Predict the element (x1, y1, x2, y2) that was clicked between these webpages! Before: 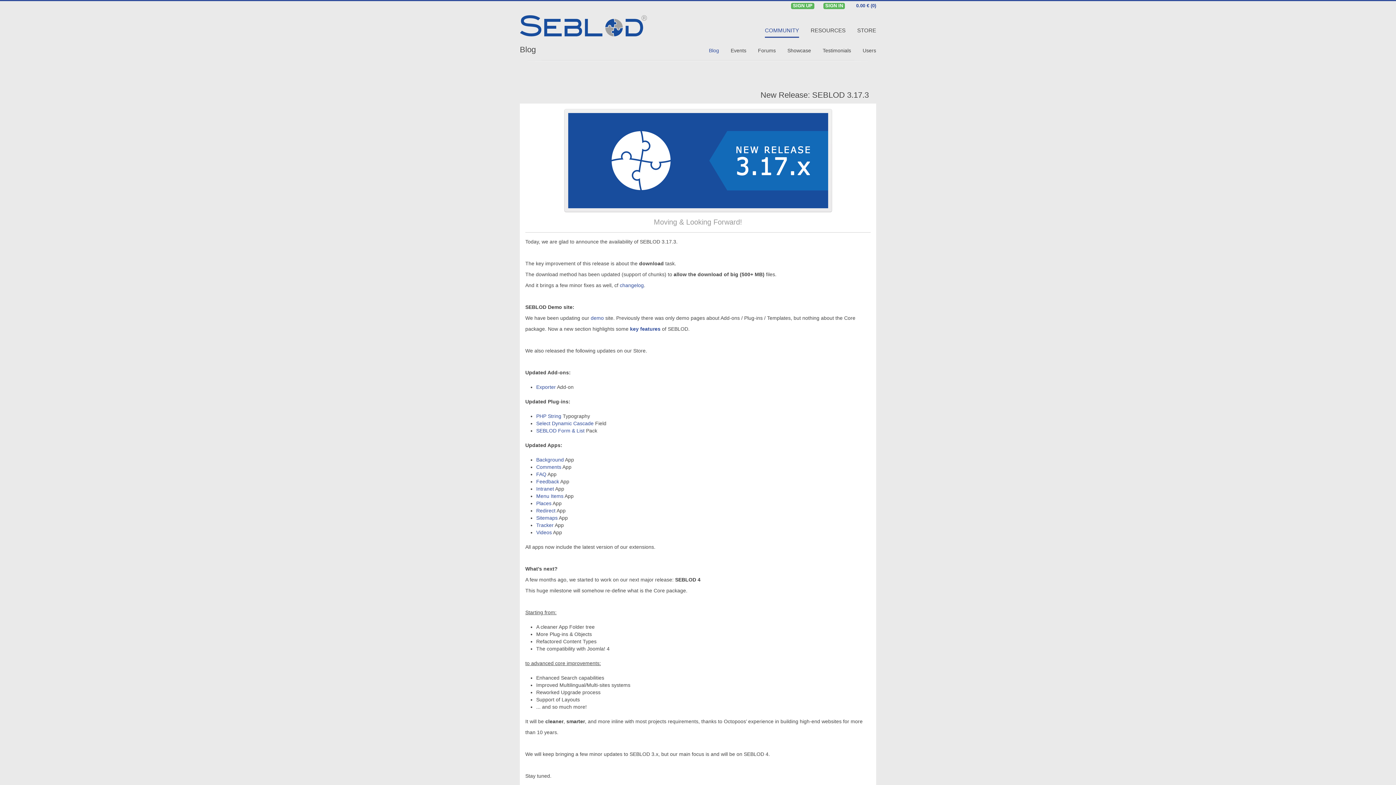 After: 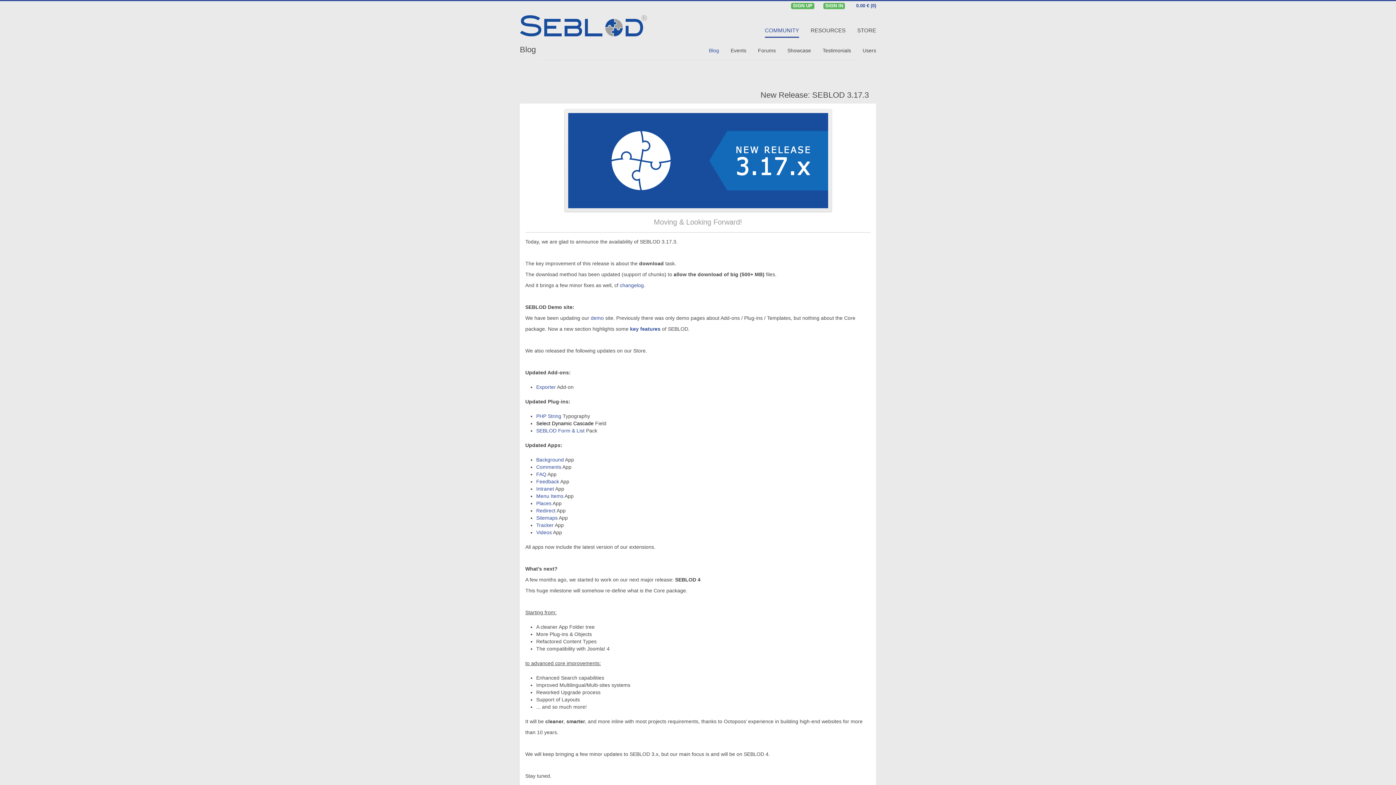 Action: bbox: (536, 420, 593, 426) label: Select Dynamic Cascade